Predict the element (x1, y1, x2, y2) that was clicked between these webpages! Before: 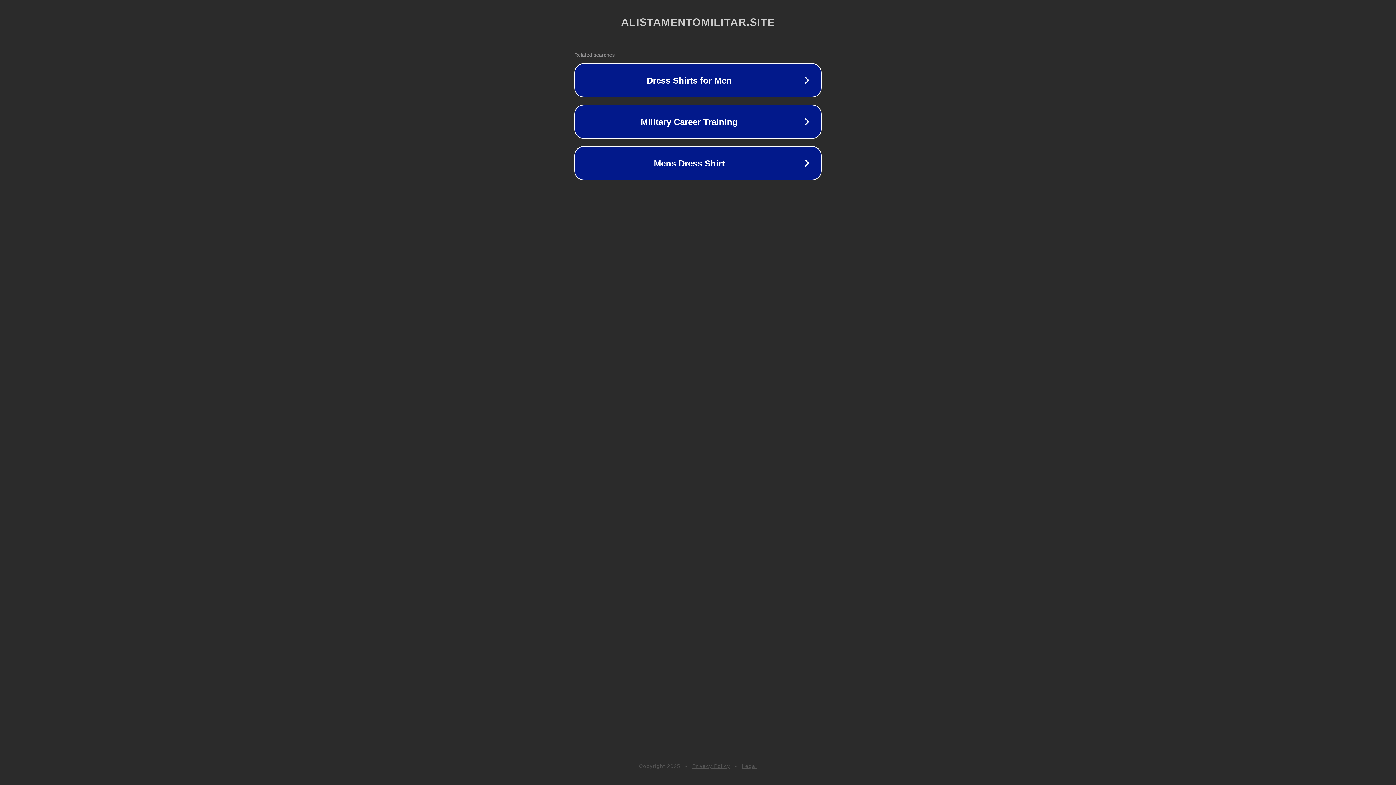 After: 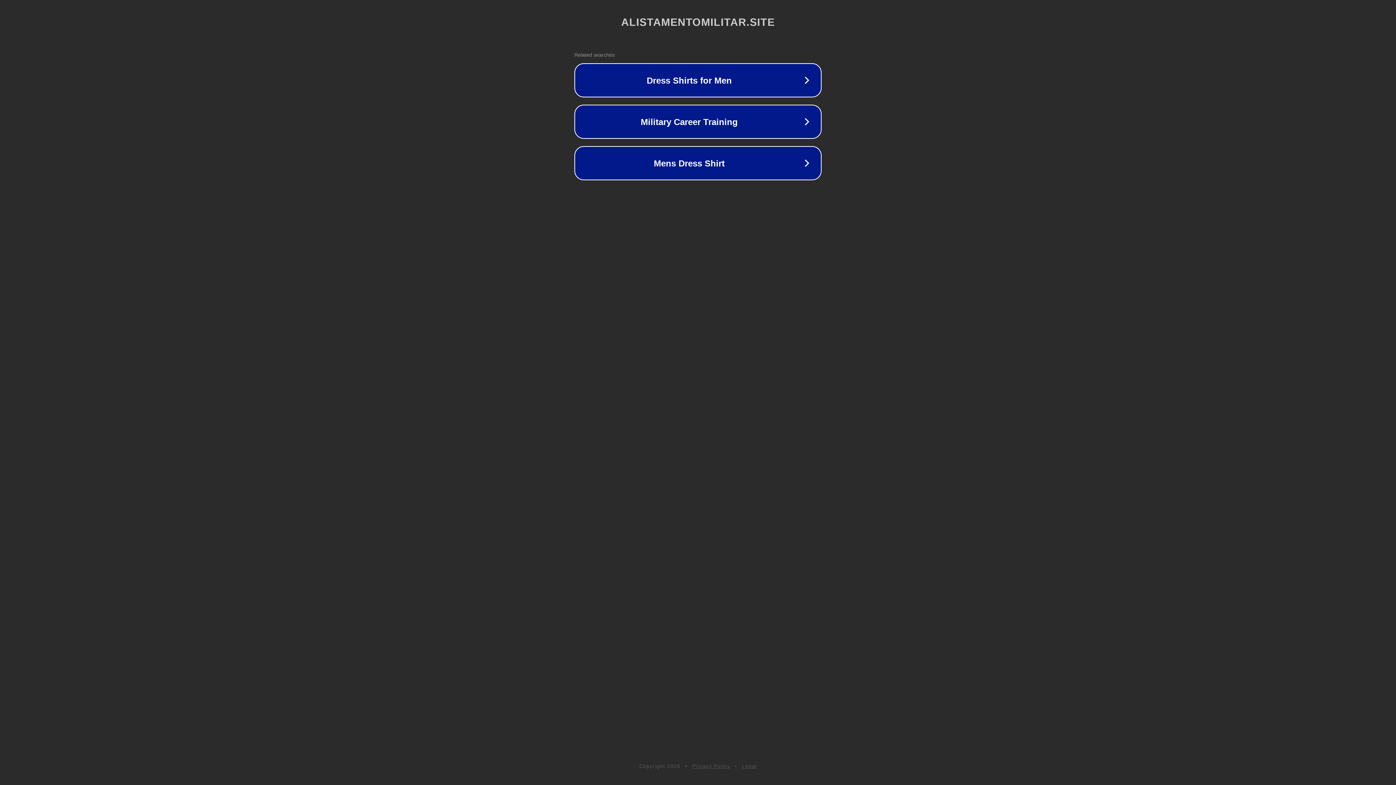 Action: bbox: (692, 763, 730, 769) label: Privacy Policy